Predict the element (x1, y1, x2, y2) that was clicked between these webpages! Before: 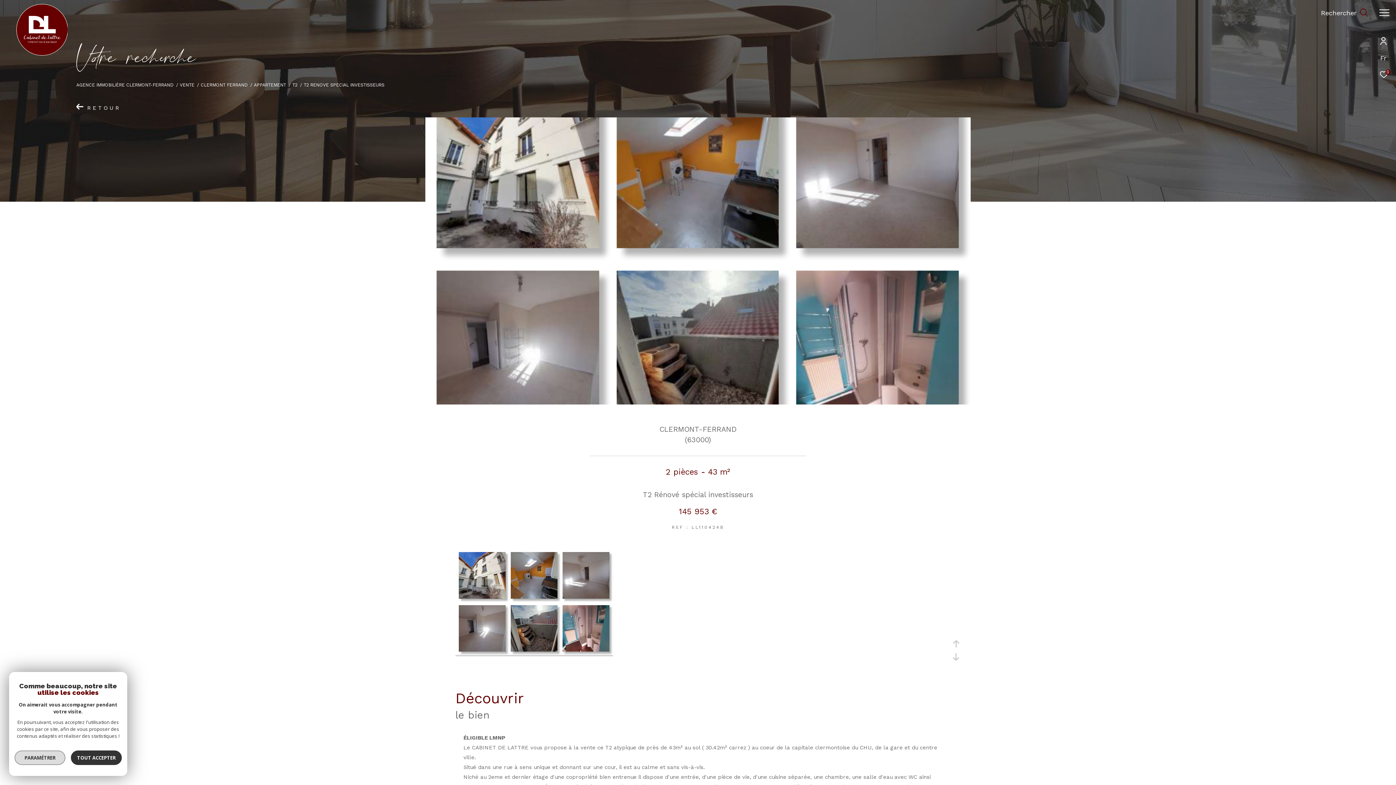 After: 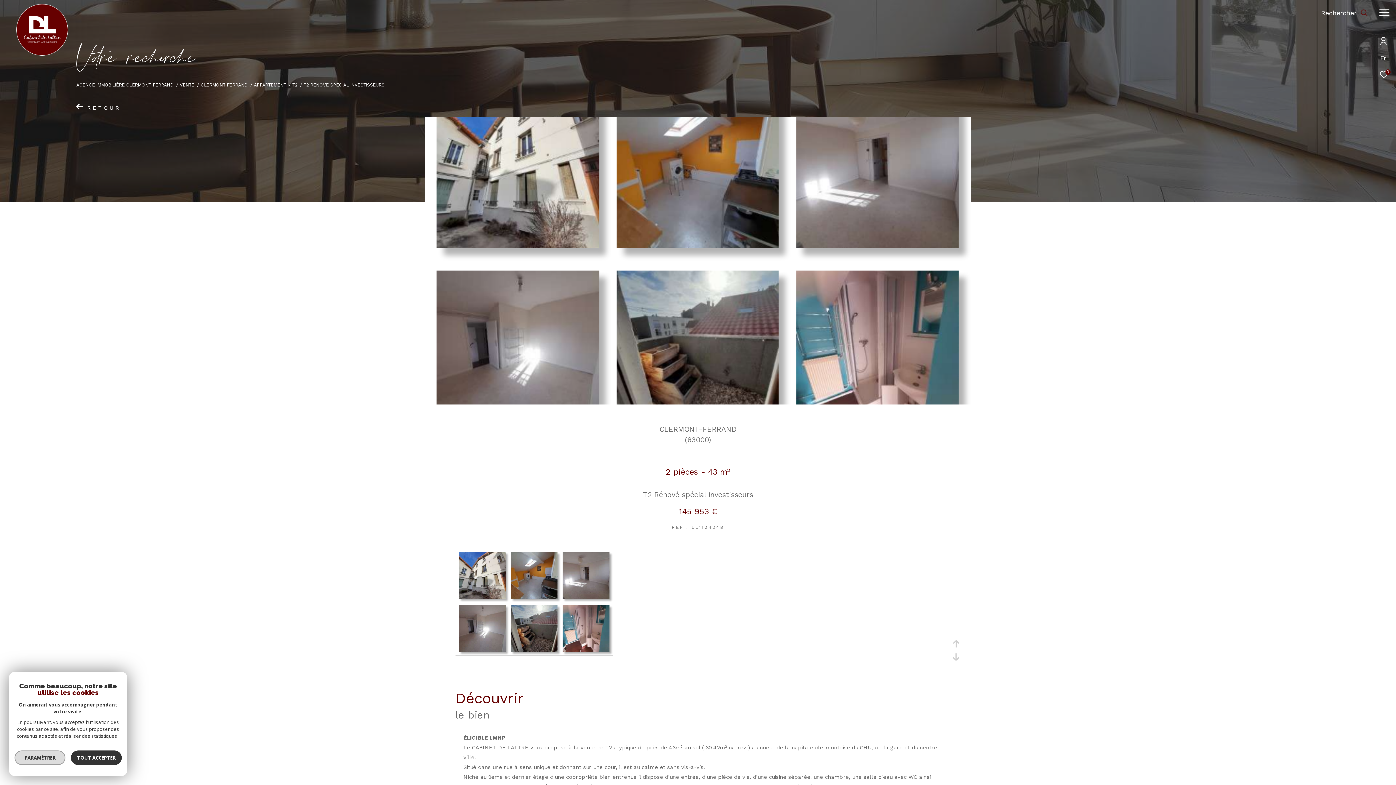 Action: bbox: (952, 641, 960, 648)